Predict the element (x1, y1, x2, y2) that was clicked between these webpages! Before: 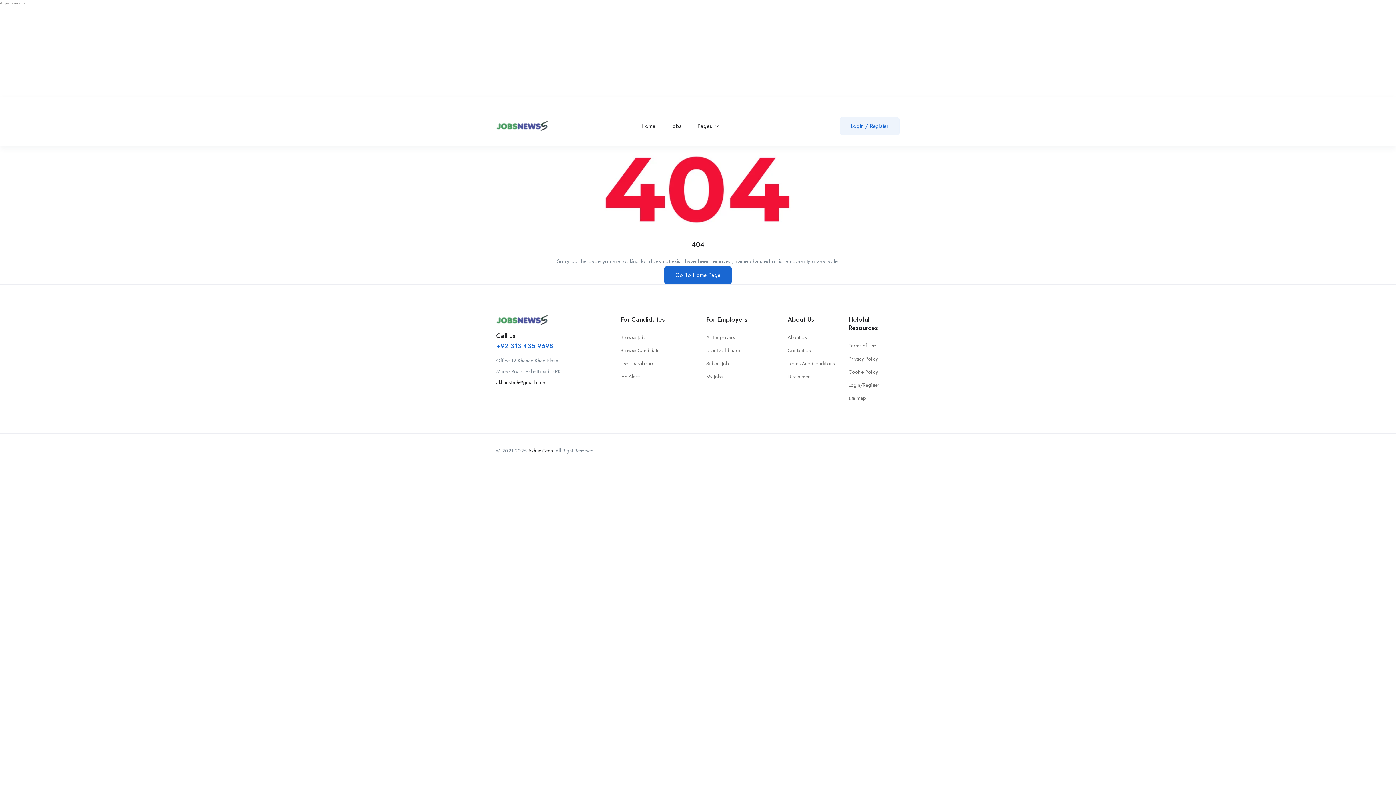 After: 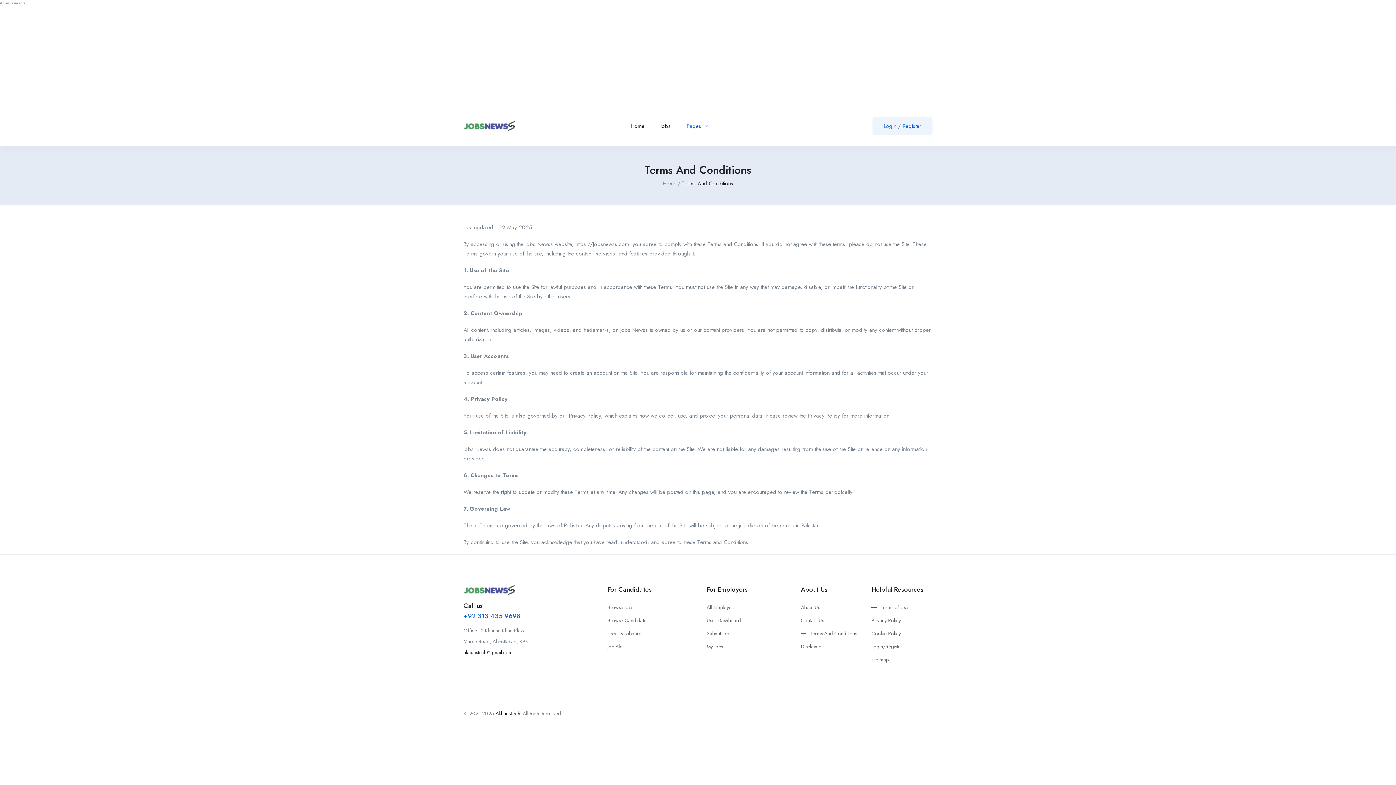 Action: label: Terms of Use bbox: (848, 341, 876, 350)